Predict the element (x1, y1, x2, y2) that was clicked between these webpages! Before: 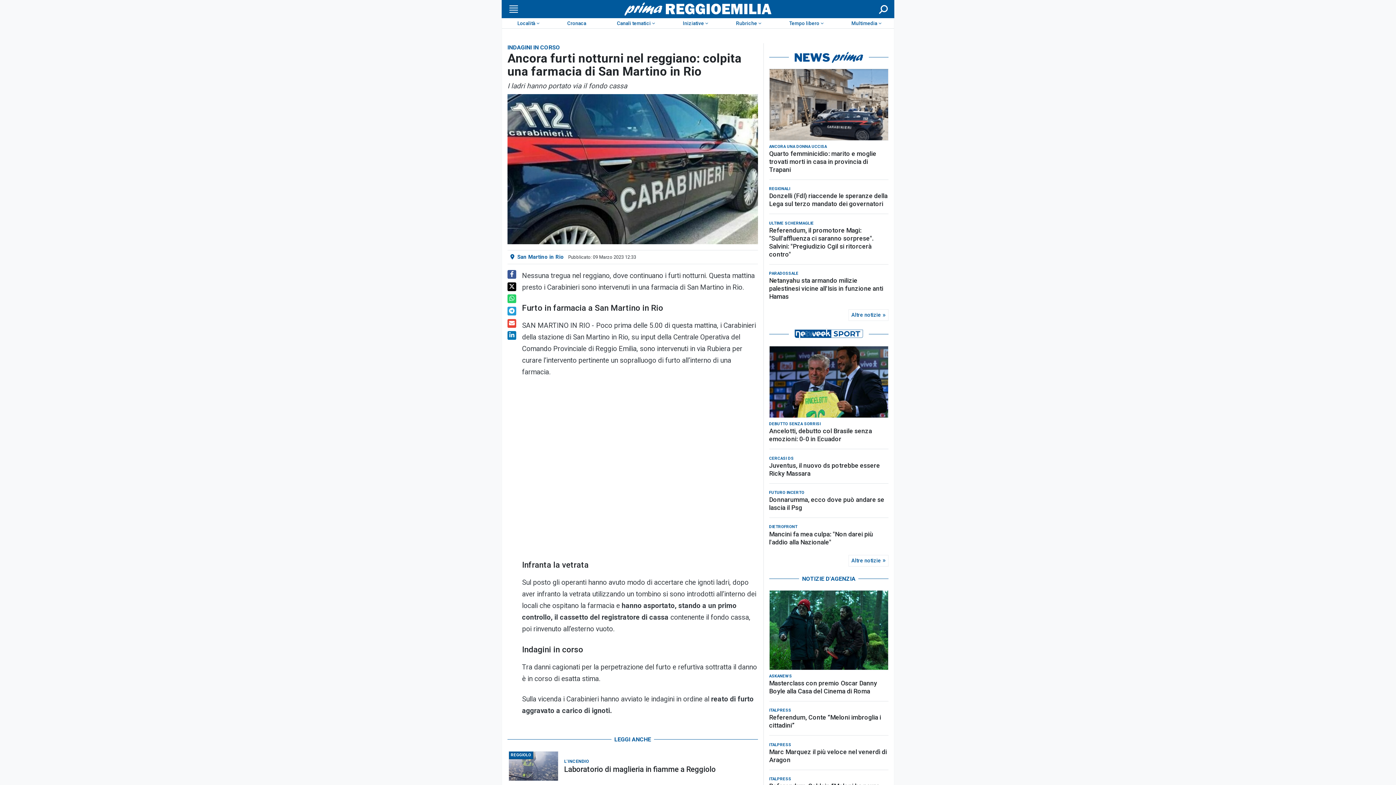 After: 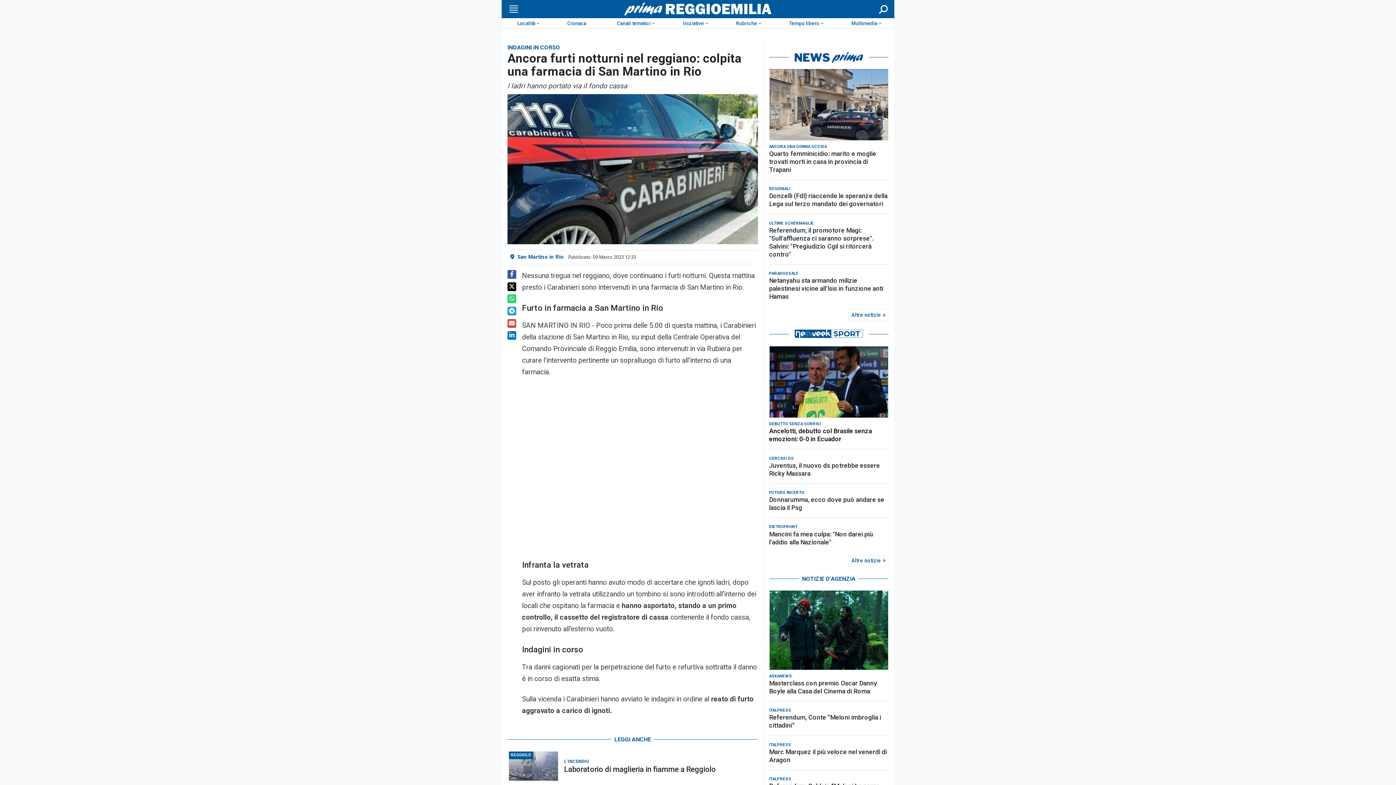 Action: bbox: (769, 274, 888, 290) label: Ancelotti, debutto col Brasile senza emozioni: 0-0 in Ecuador